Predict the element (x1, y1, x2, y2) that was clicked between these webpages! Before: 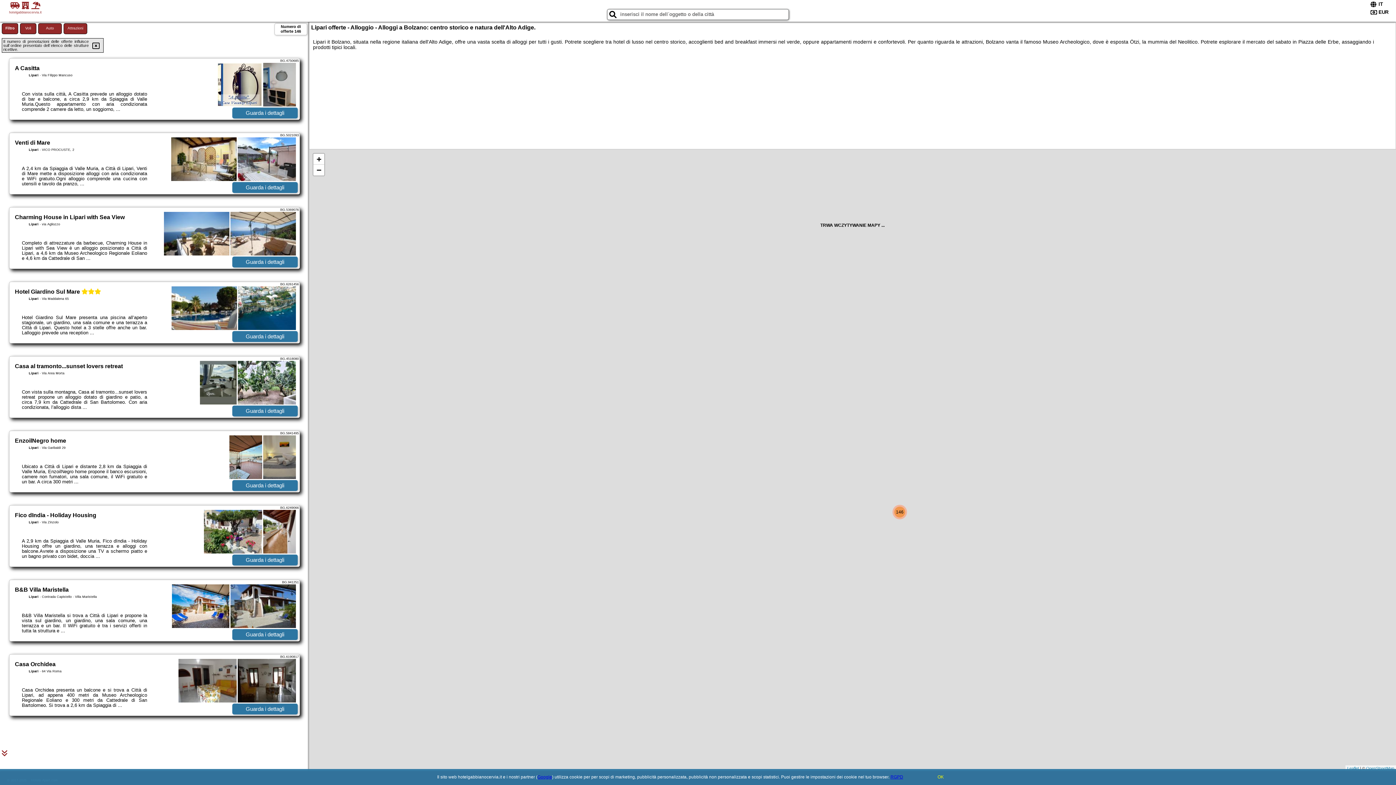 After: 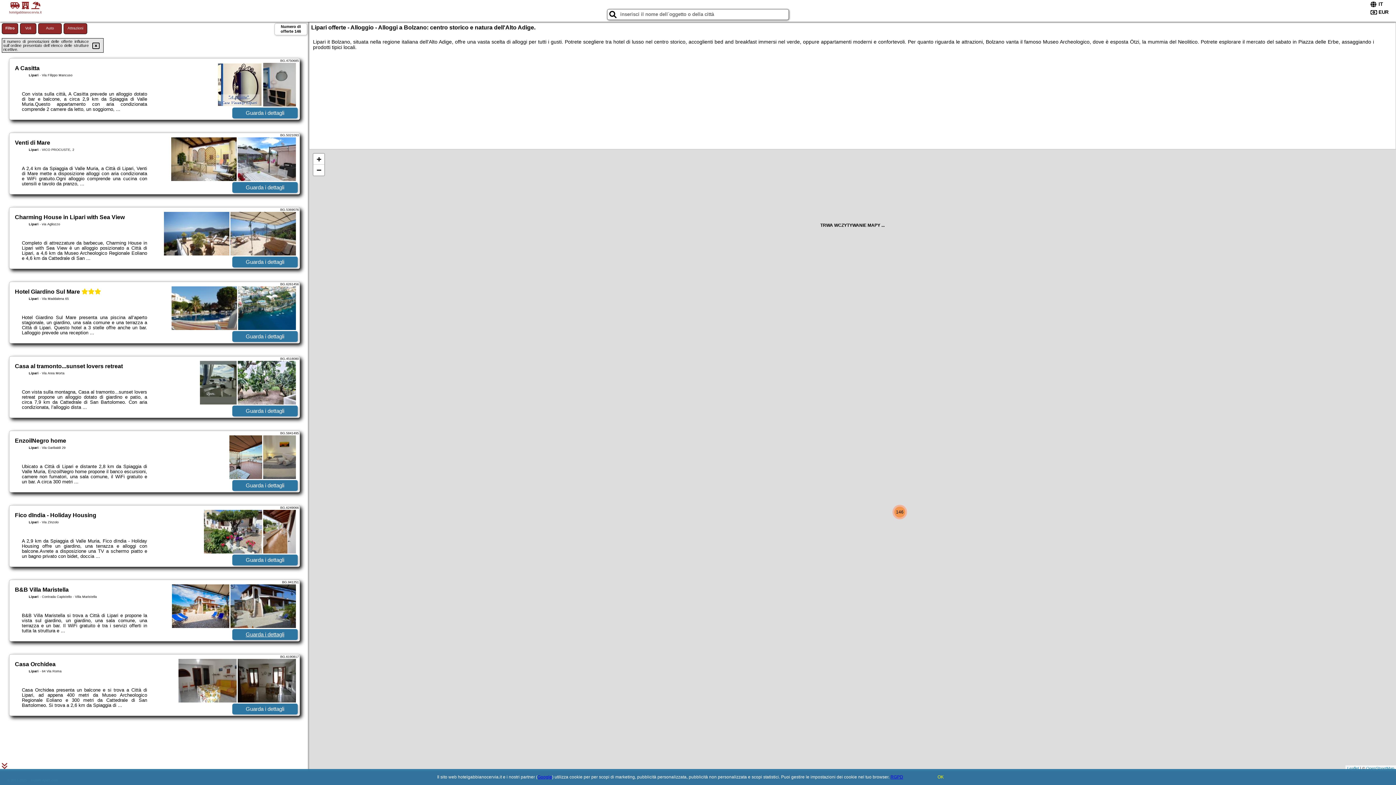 Action: bbox: (232, 629, 297, 640) label: Guarda i dettagli